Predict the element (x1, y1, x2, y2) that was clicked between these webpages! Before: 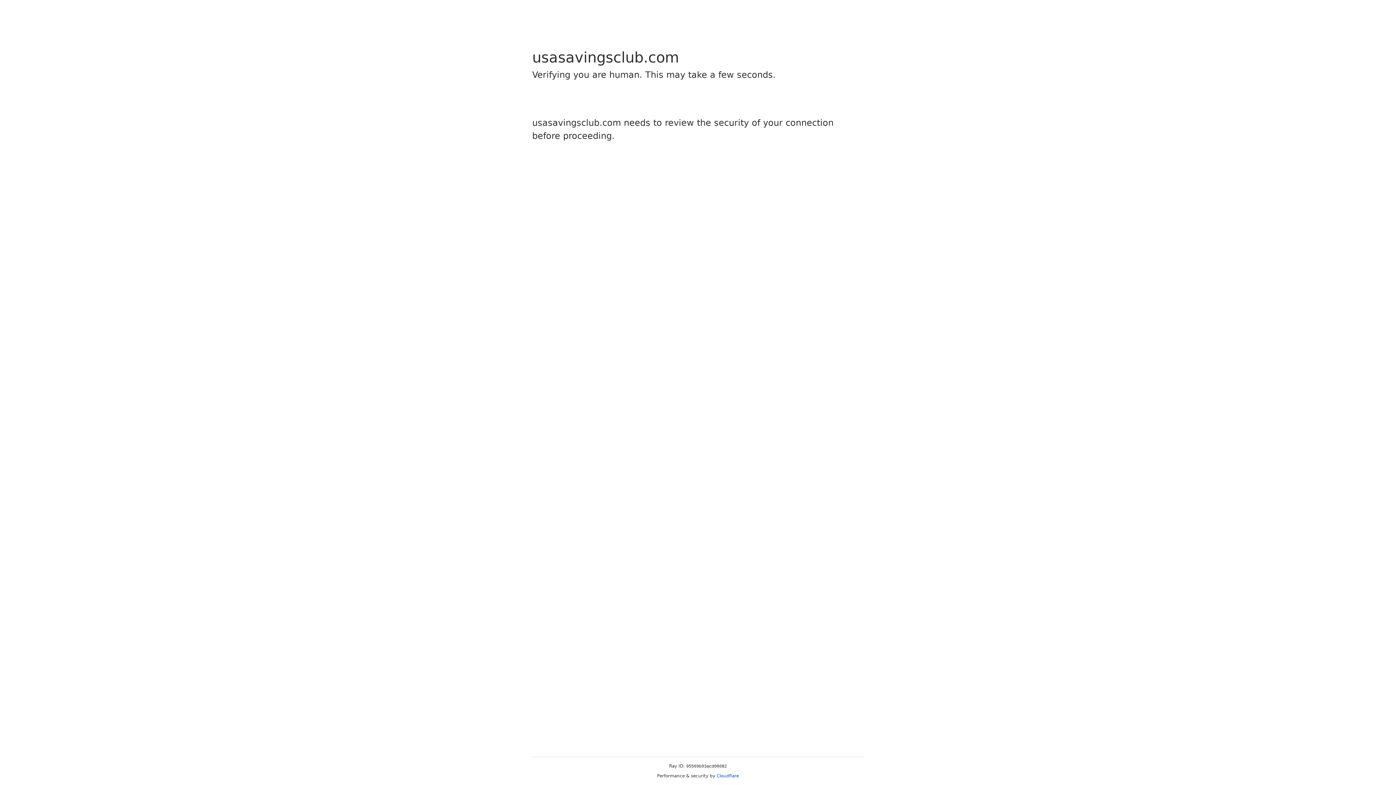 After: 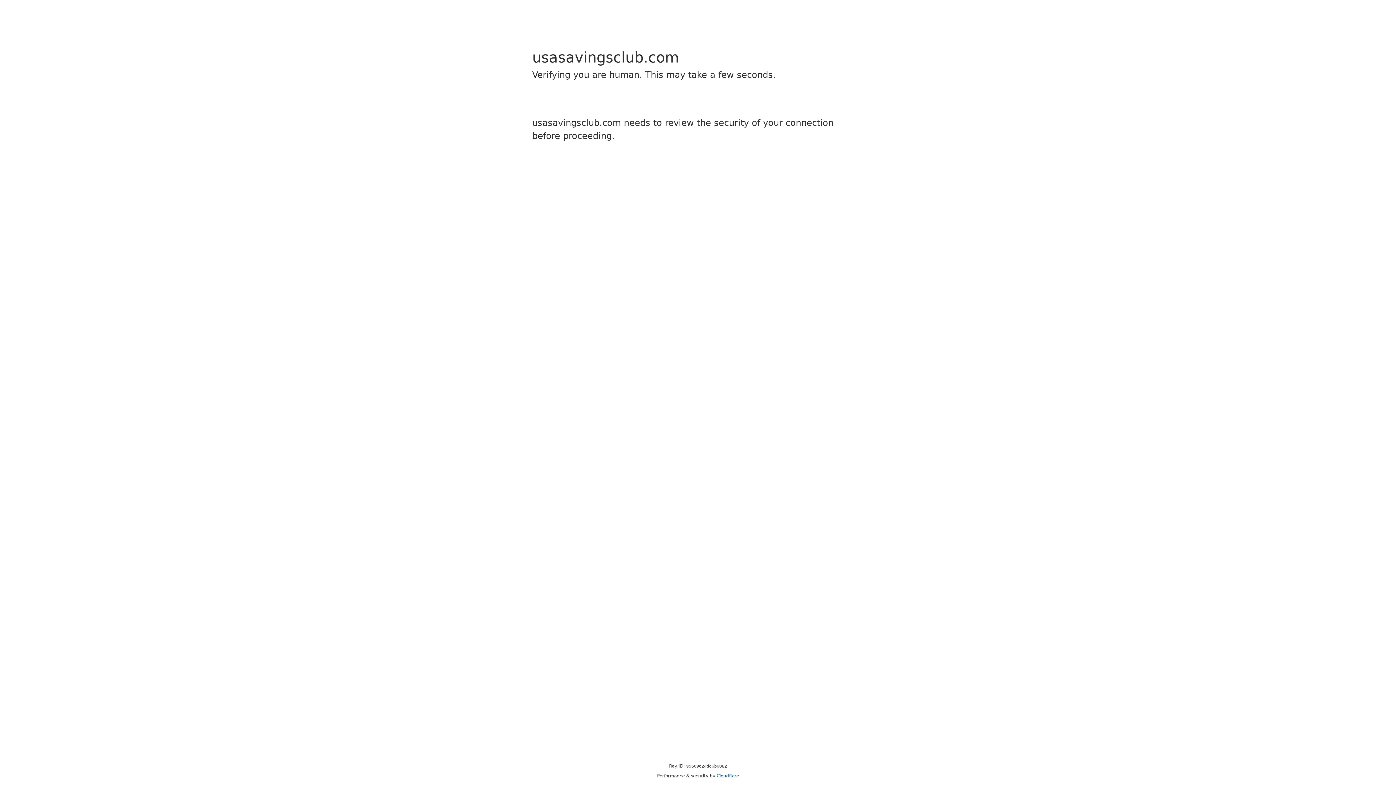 Action: label: Cloudflare bbox: (716, 773, 739, 778)